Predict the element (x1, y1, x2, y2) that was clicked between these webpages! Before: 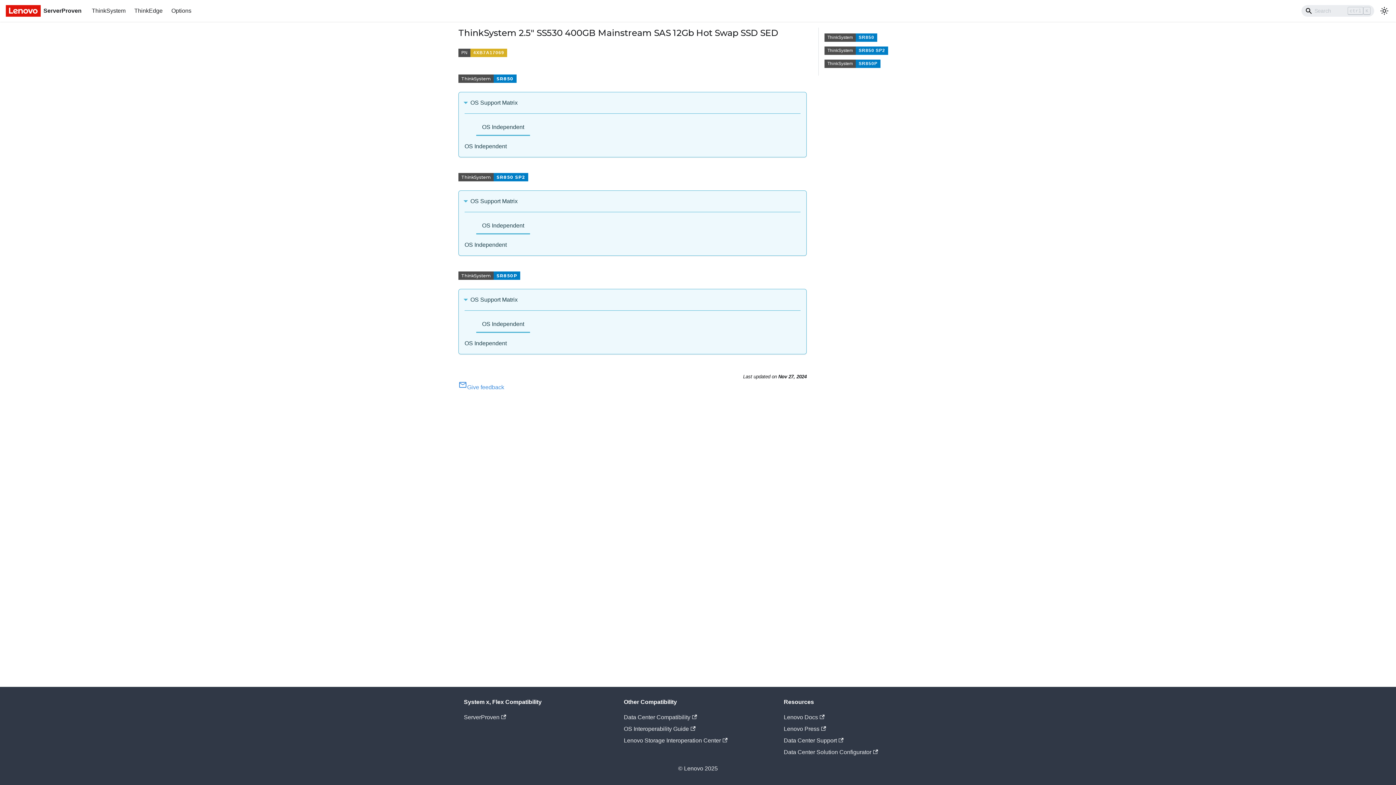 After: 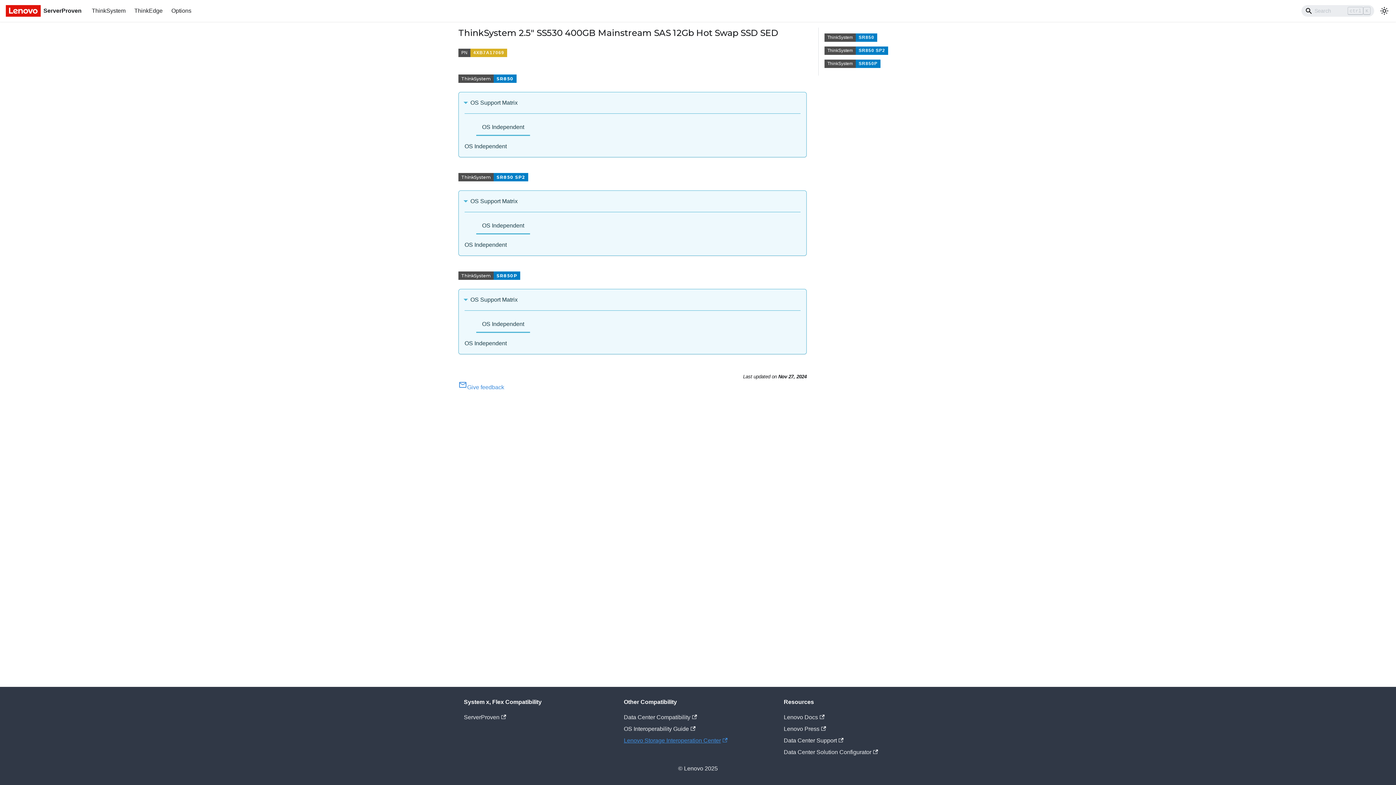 Action: label: Lenovo Storage Interoperation Center bbox: (624, 737, 727, 744)